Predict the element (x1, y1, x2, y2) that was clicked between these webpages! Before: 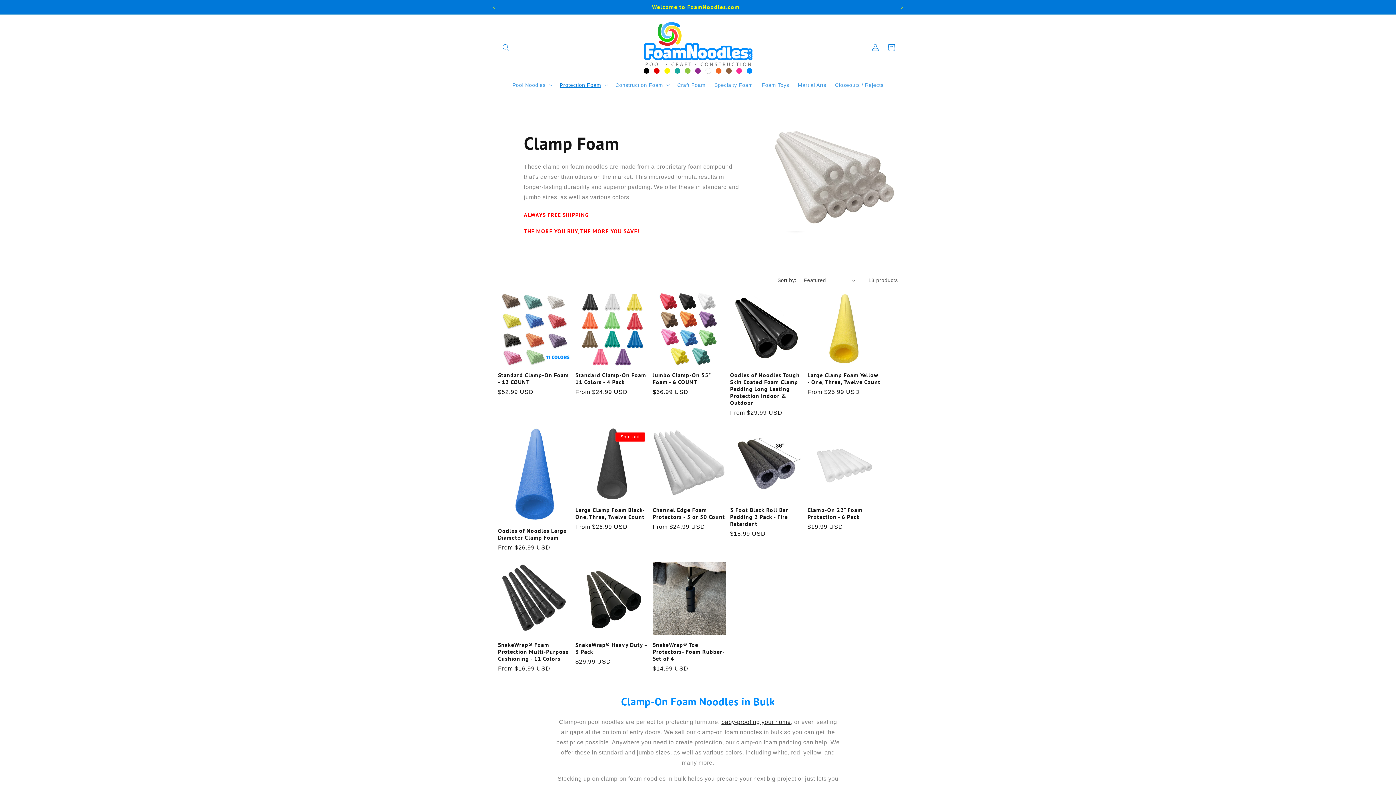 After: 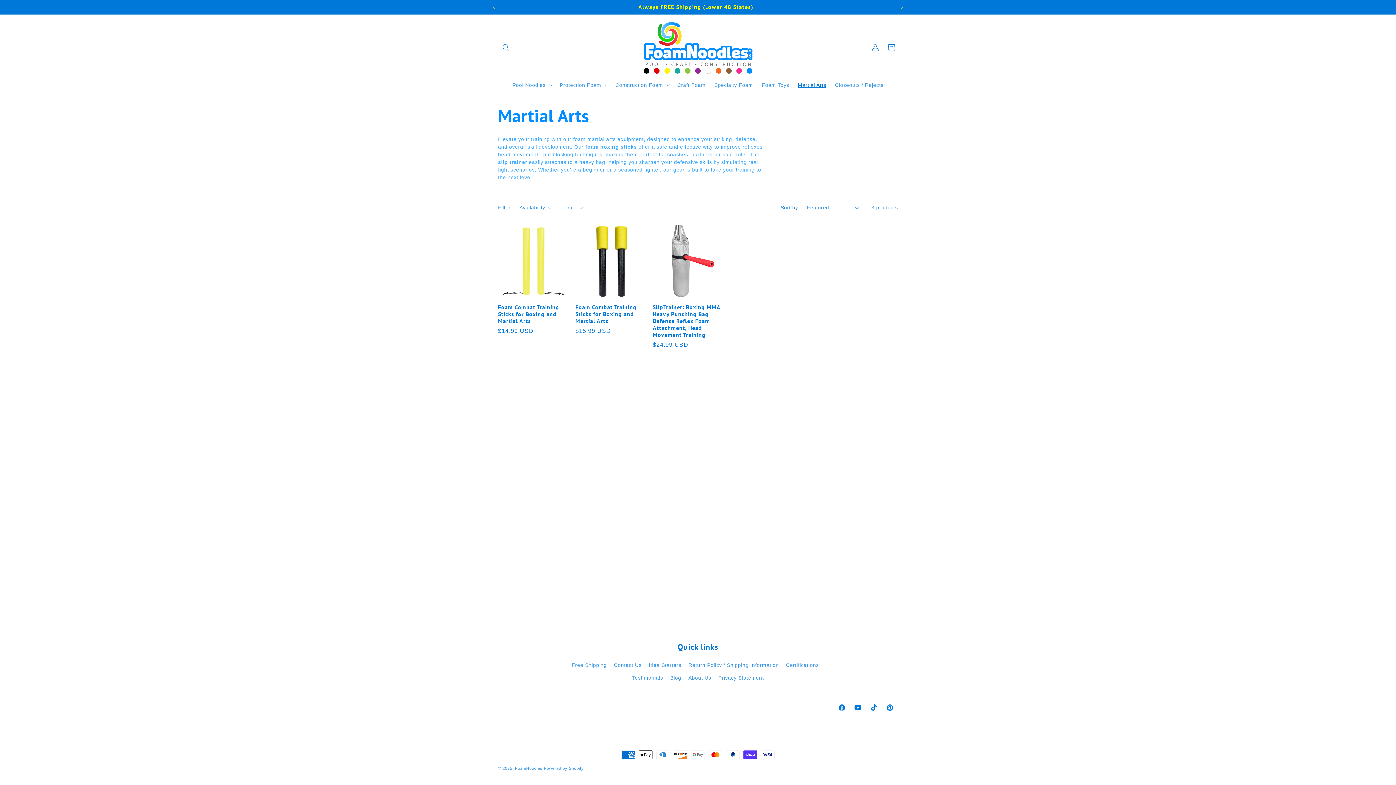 Action: bbox: (793, 77, 830, 92) label: Martial Arts